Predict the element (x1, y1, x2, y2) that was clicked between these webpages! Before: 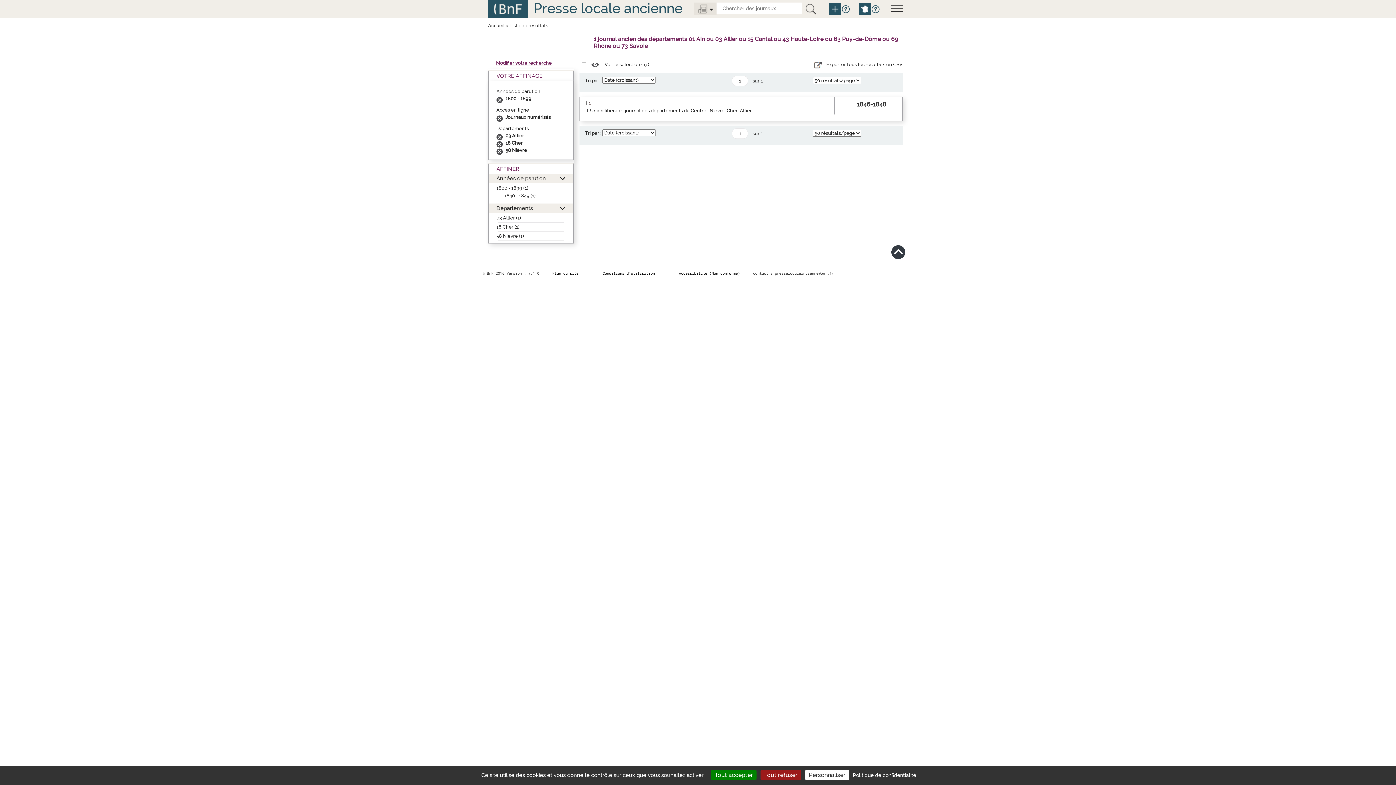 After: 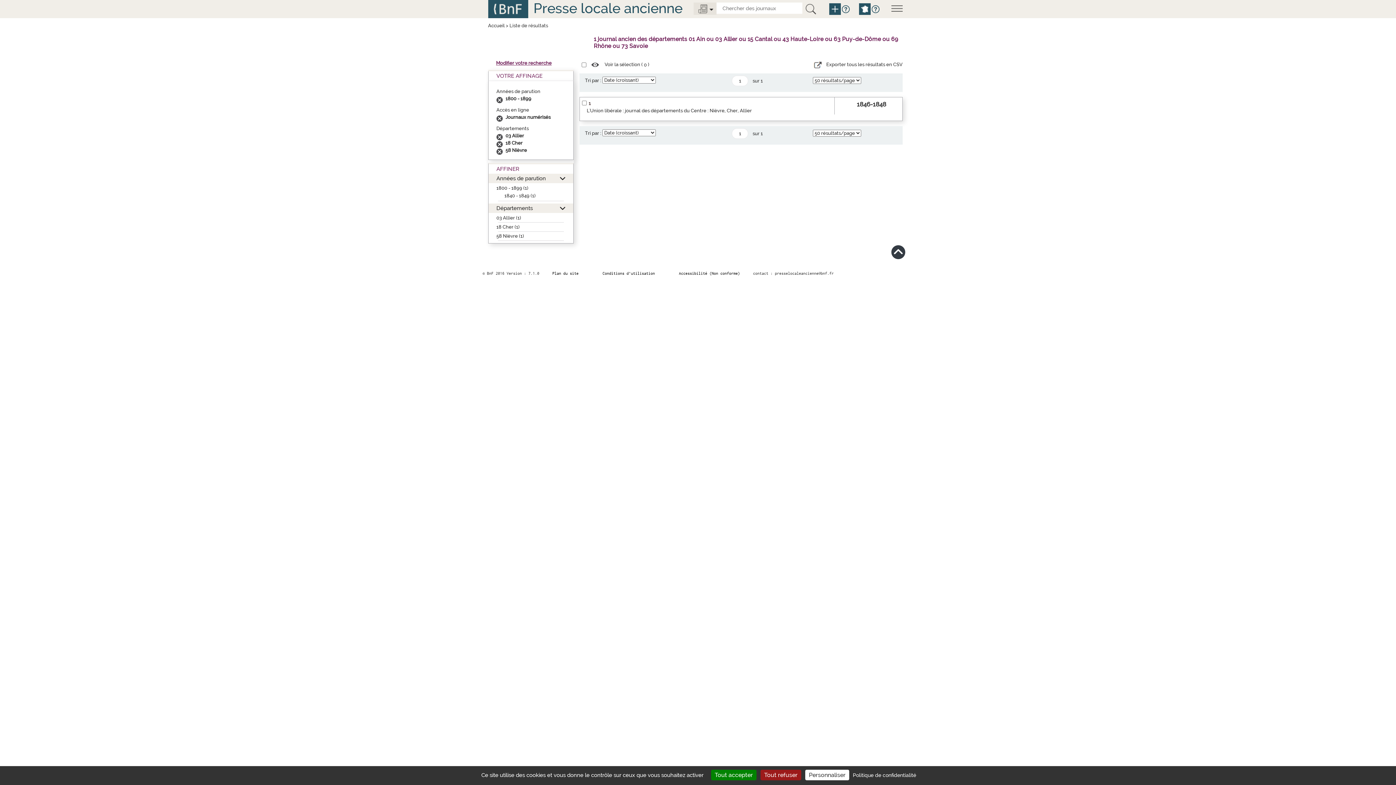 Action: label: 58 Nièvre (1) bbox: (496, 233, 524, 238)